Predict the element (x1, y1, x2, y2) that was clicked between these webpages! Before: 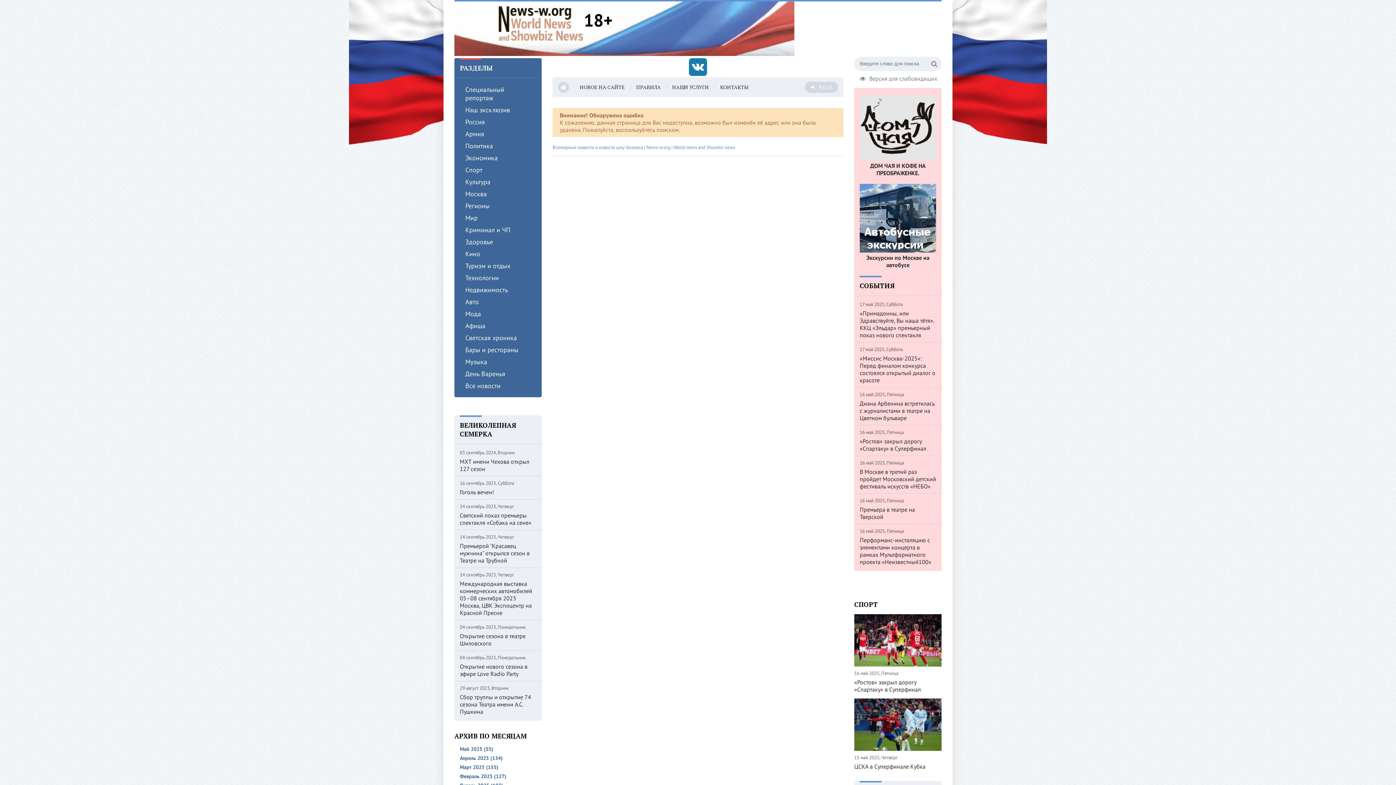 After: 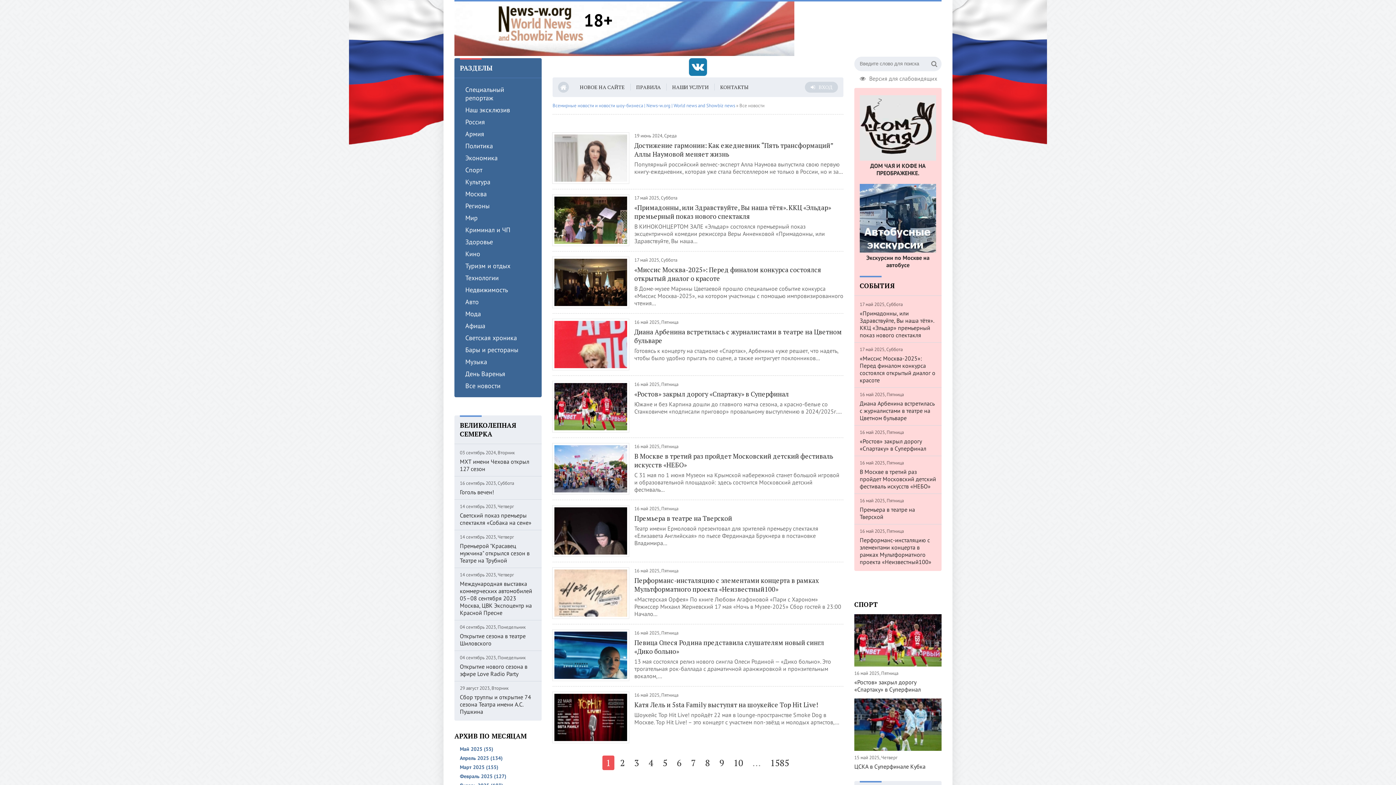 Action: bbox: (454, 380, 541, 392) label: Все новости